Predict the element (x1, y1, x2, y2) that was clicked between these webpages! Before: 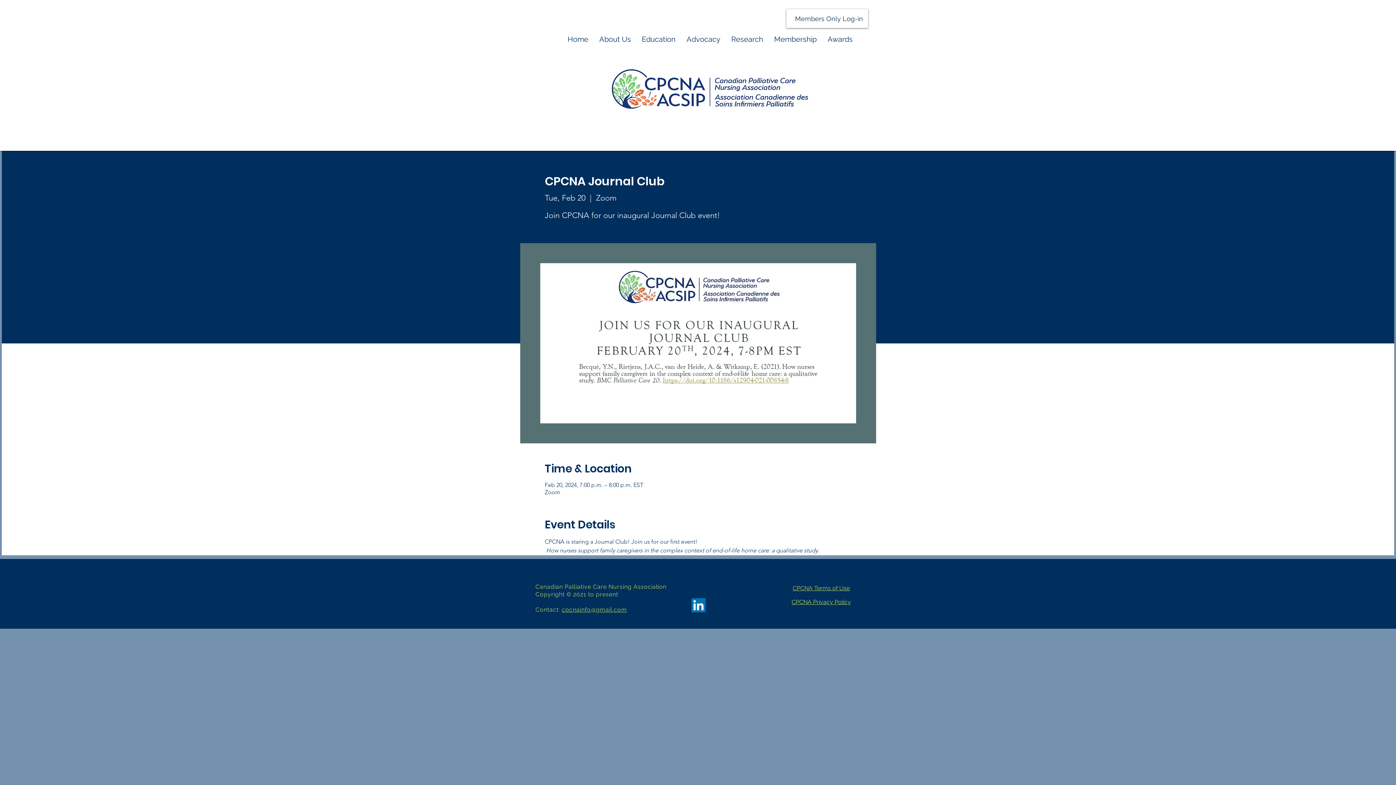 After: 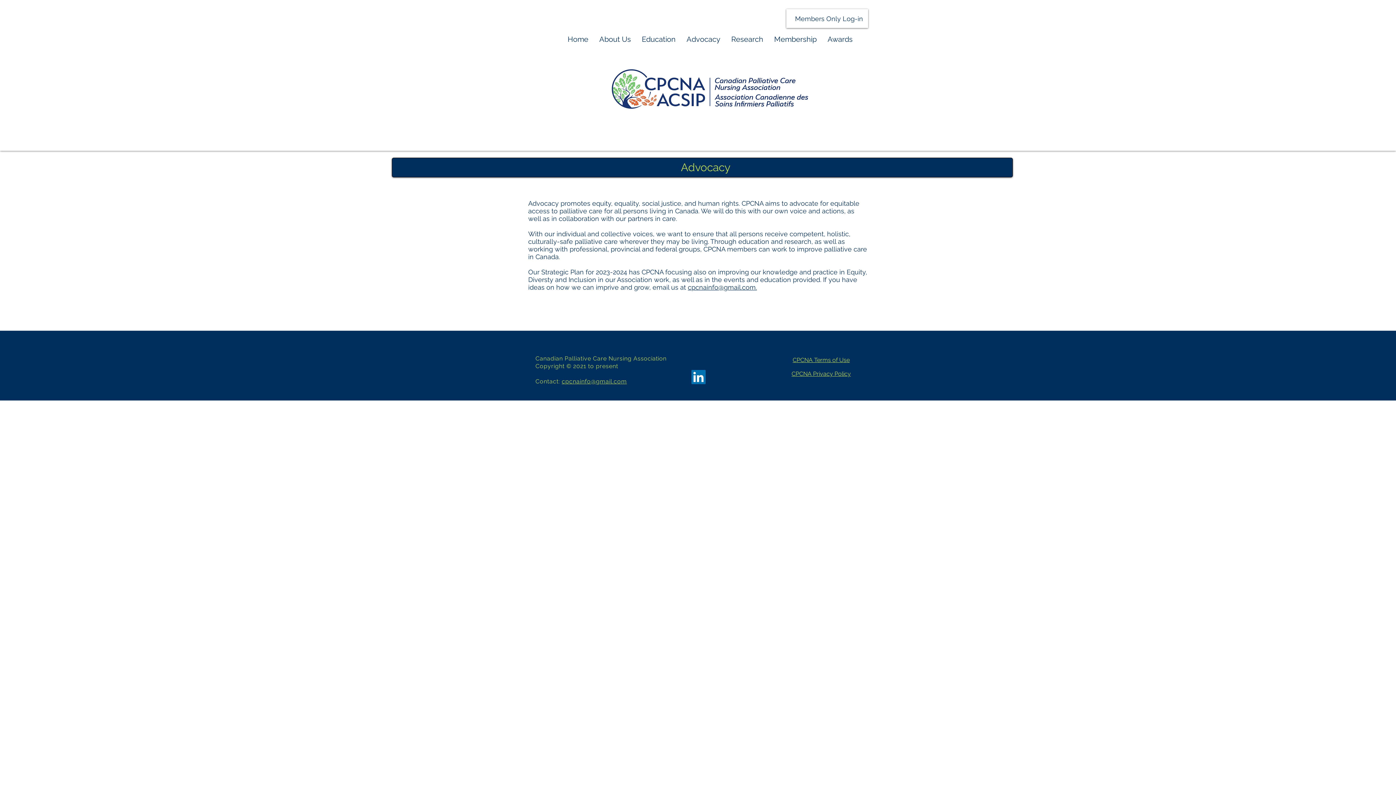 Action: bbox: (681, 24, 726, 54) label: Advocacy